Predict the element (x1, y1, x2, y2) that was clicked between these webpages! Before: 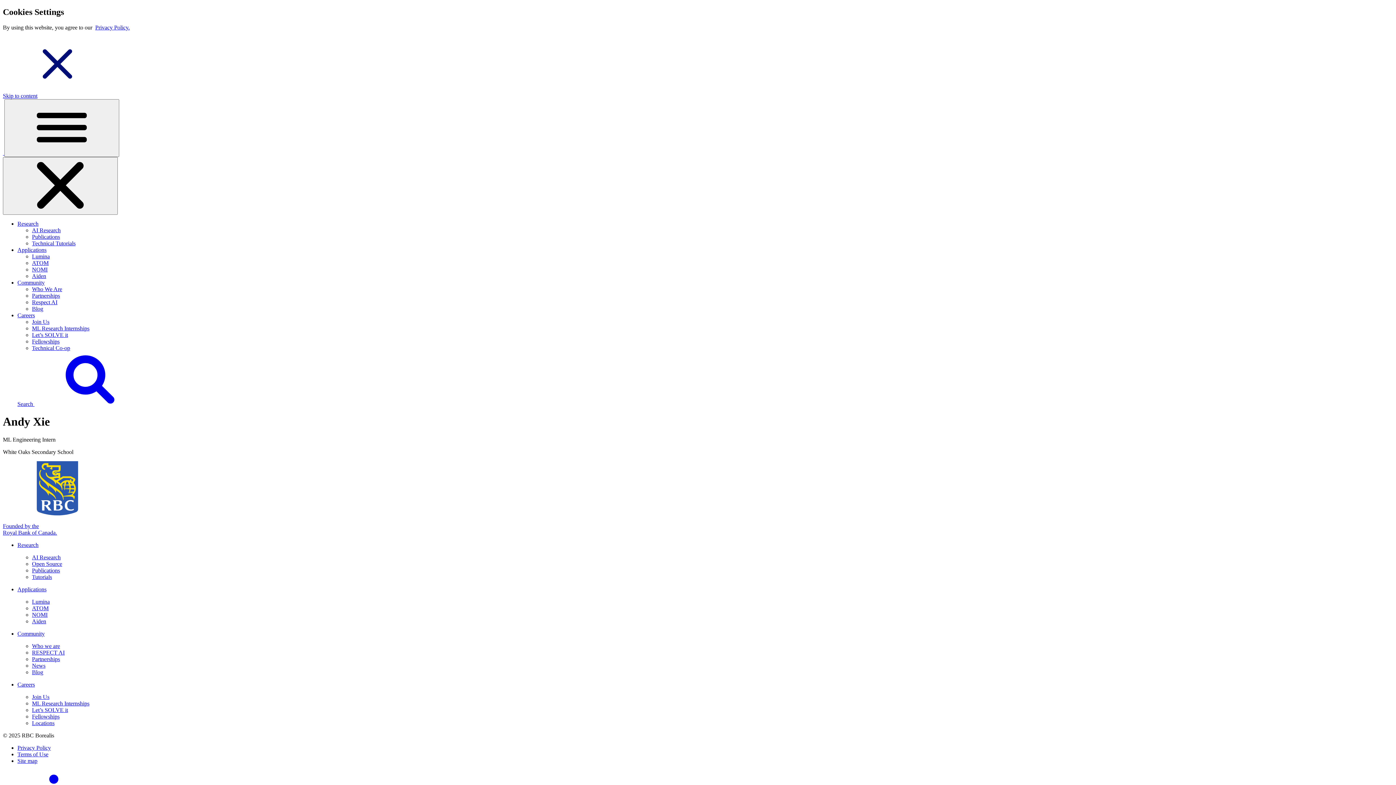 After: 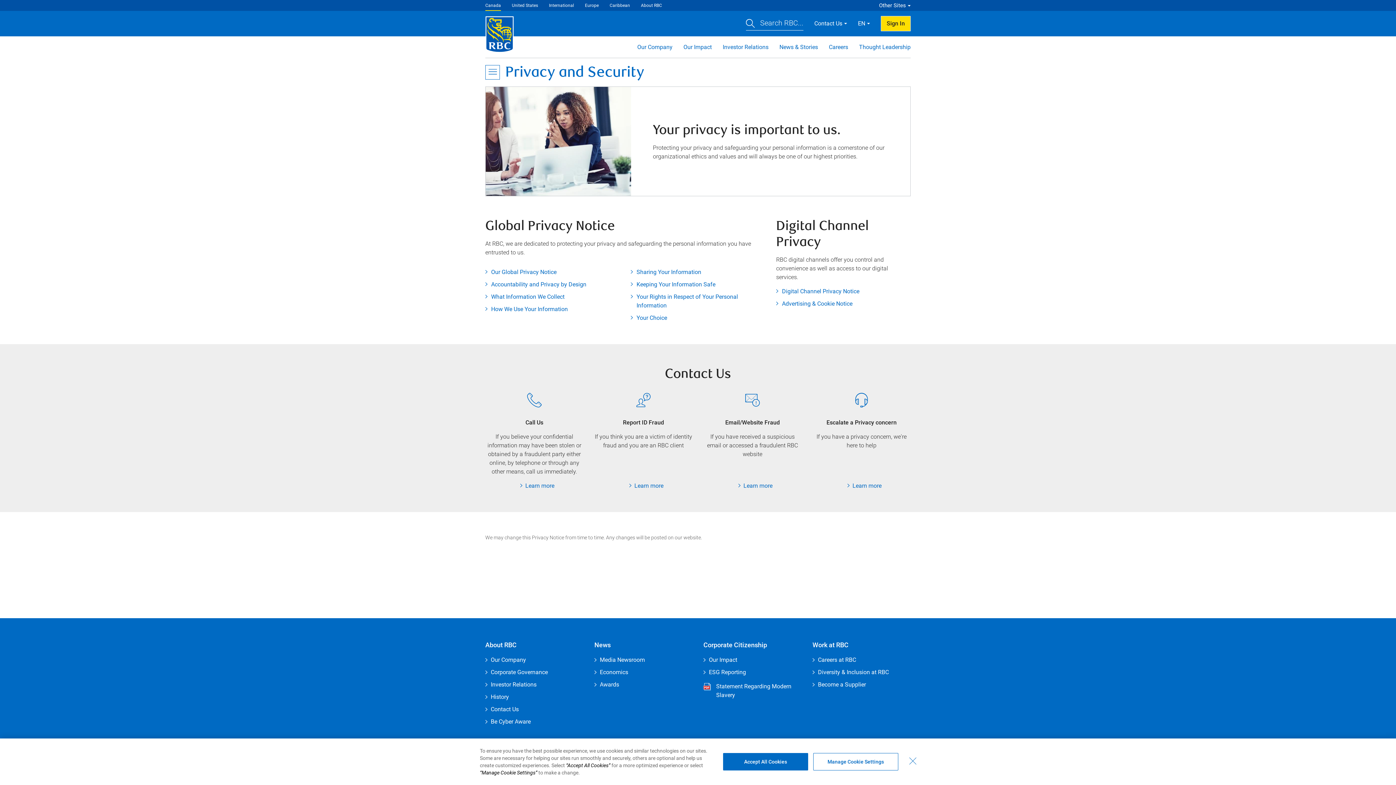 Action: bbox: (17, 744, 50, 751) label: Privacy Policy